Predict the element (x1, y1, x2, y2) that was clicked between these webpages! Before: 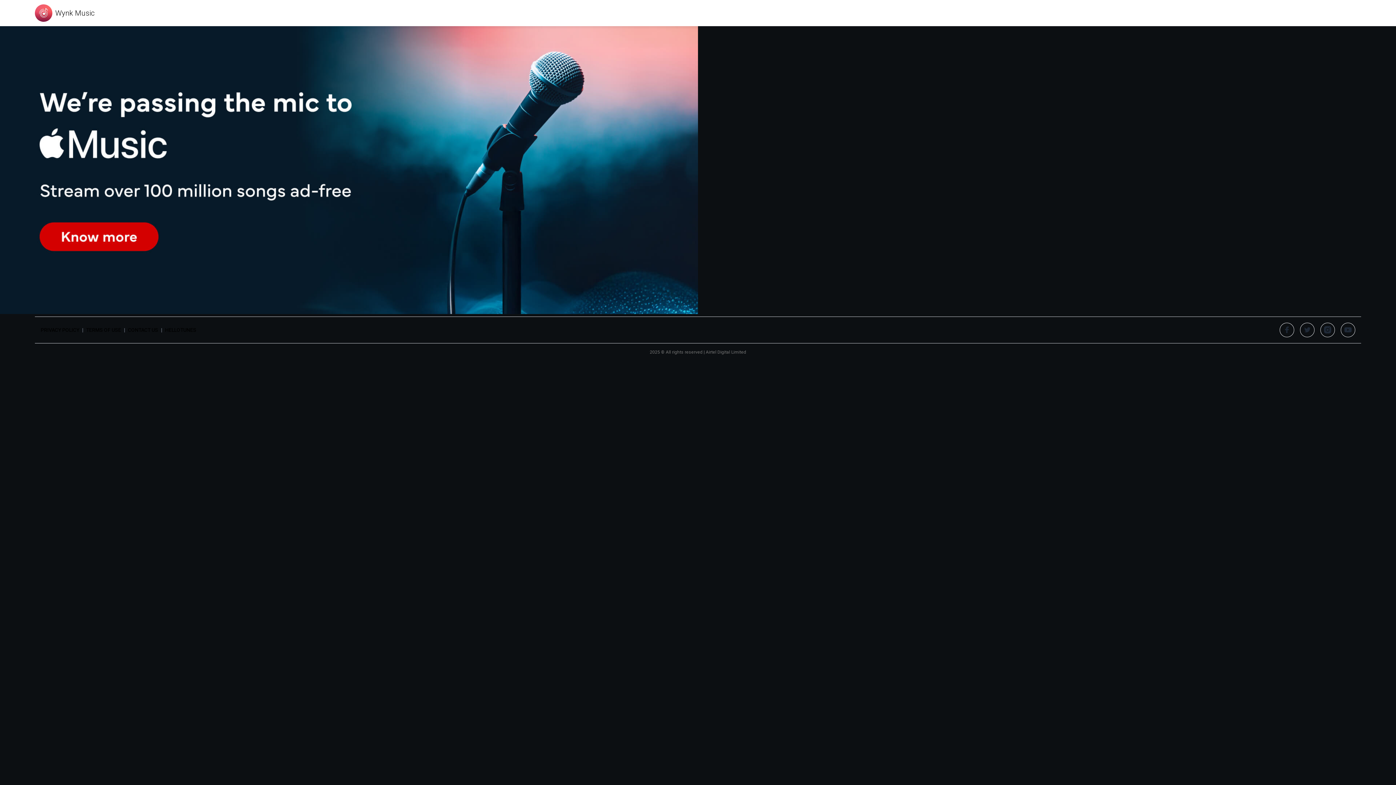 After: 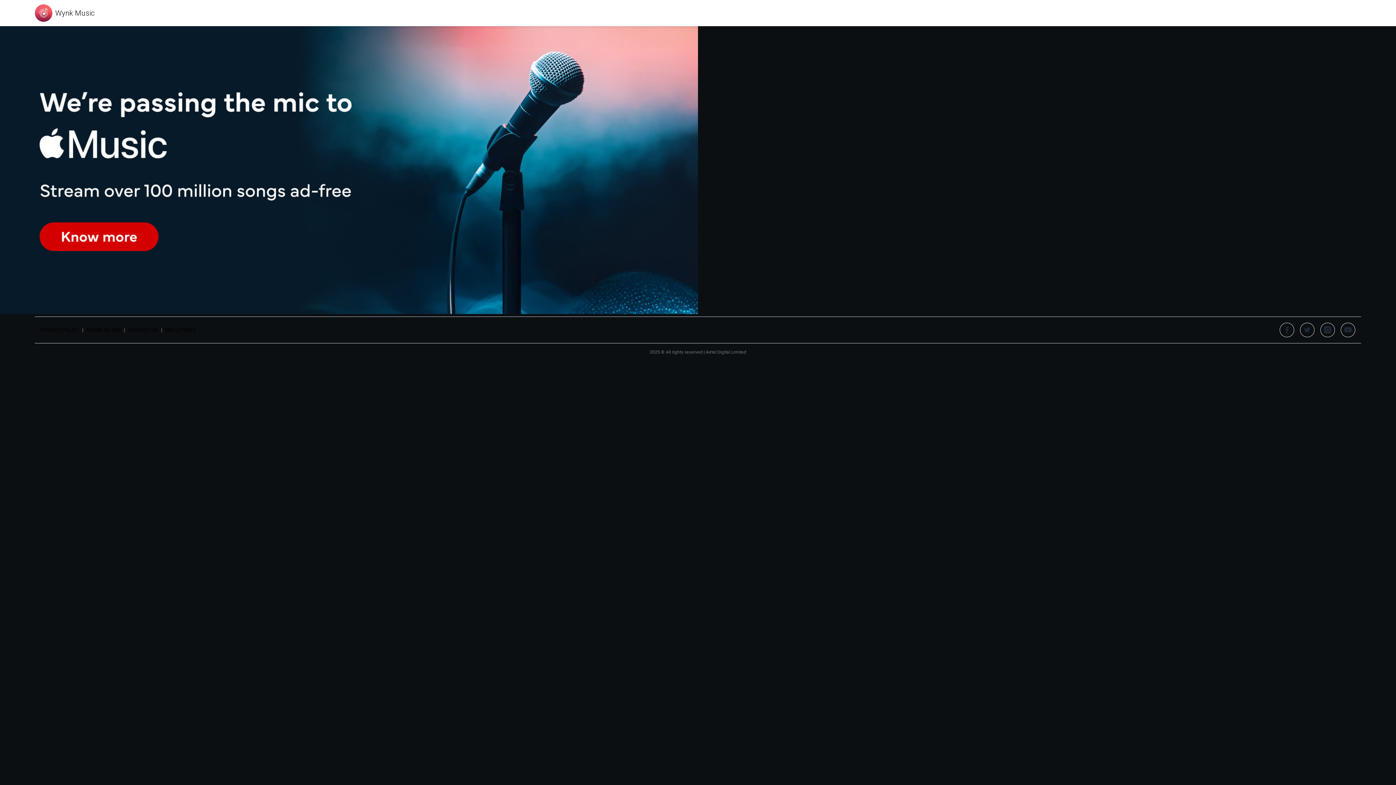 Action: bbox: (1300, 322, 1314, 337)